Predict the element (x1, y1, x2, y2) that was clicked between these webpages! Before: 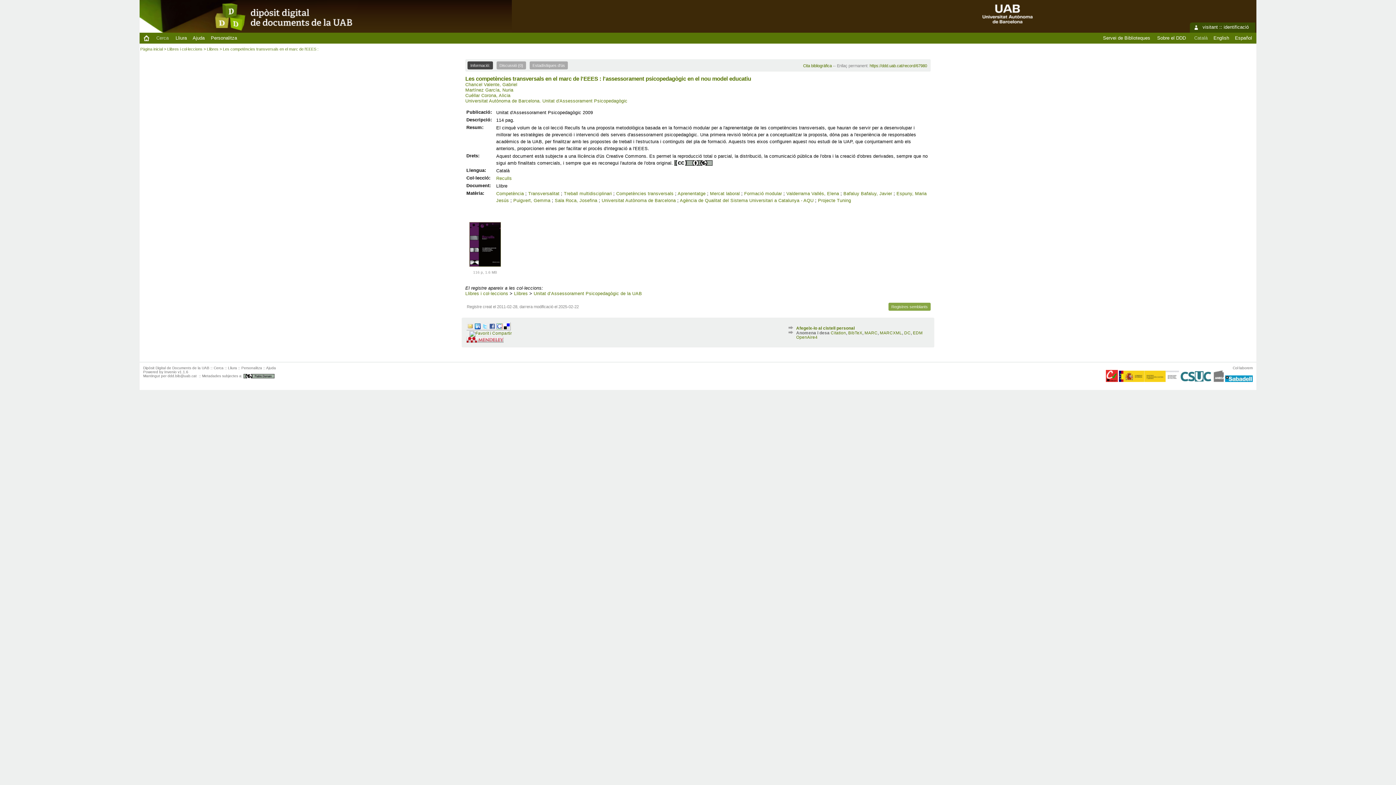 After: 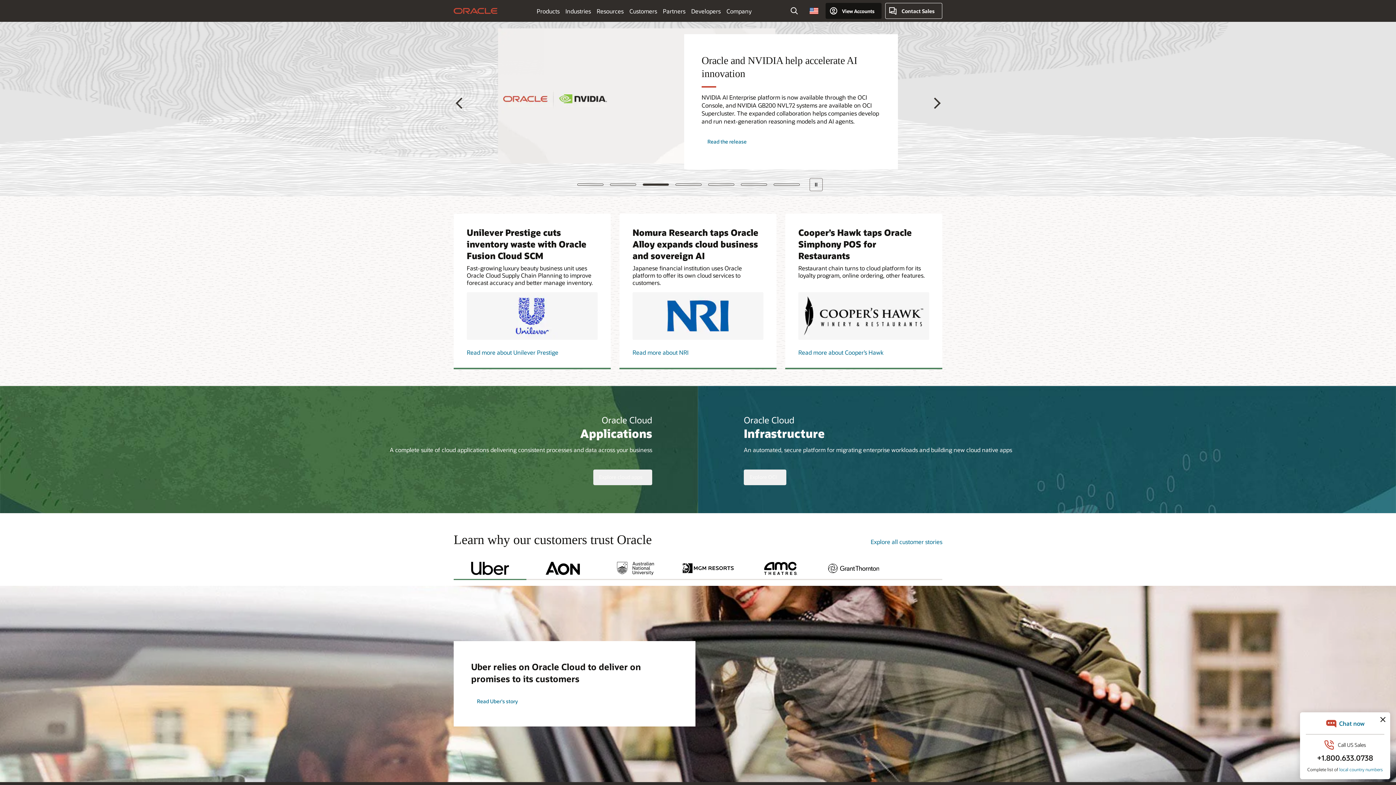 Action: bbox: (469, 331, 512, 335)